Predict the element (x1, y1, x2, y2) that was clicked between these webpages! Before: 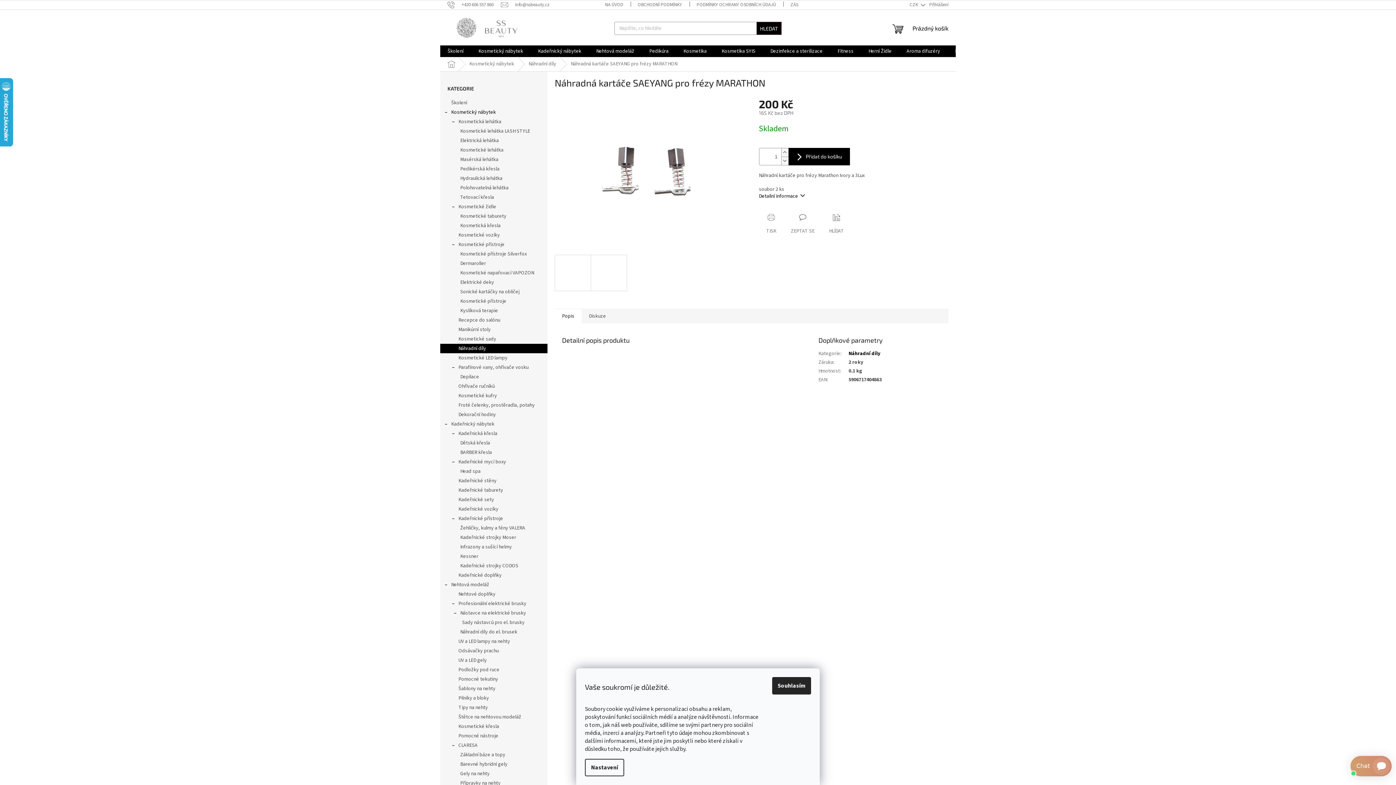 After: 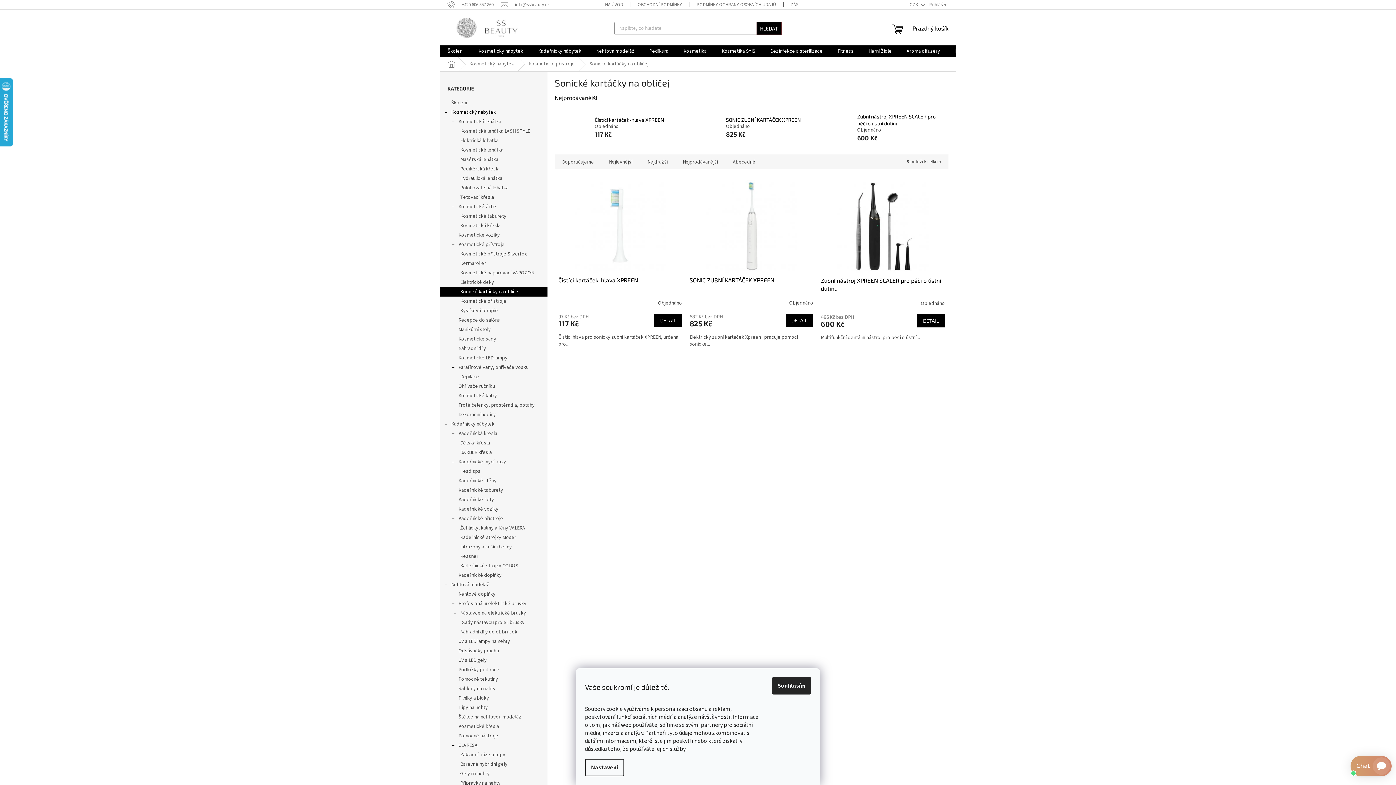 Action: label: Sonické kartáčky na obličej bbox: (440, 287, 547, 296)